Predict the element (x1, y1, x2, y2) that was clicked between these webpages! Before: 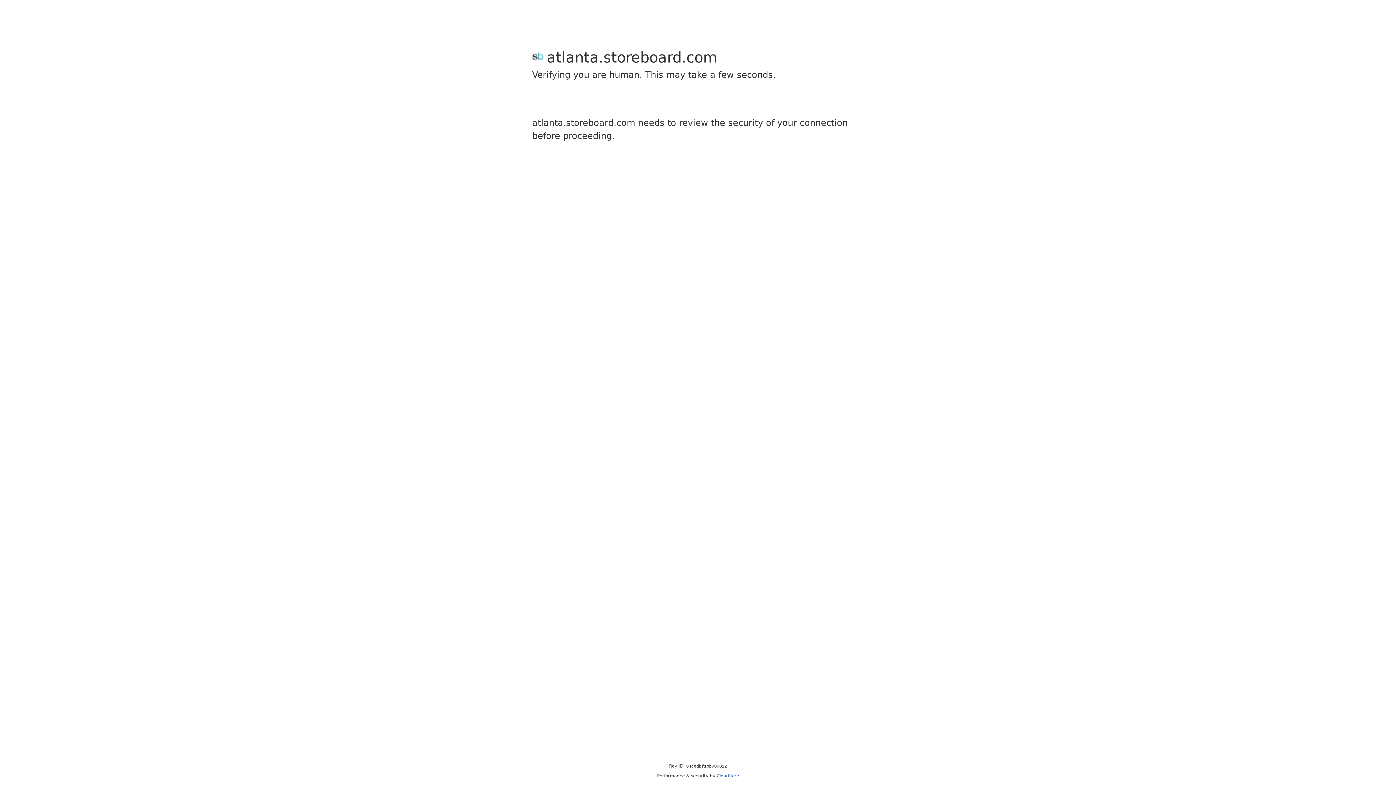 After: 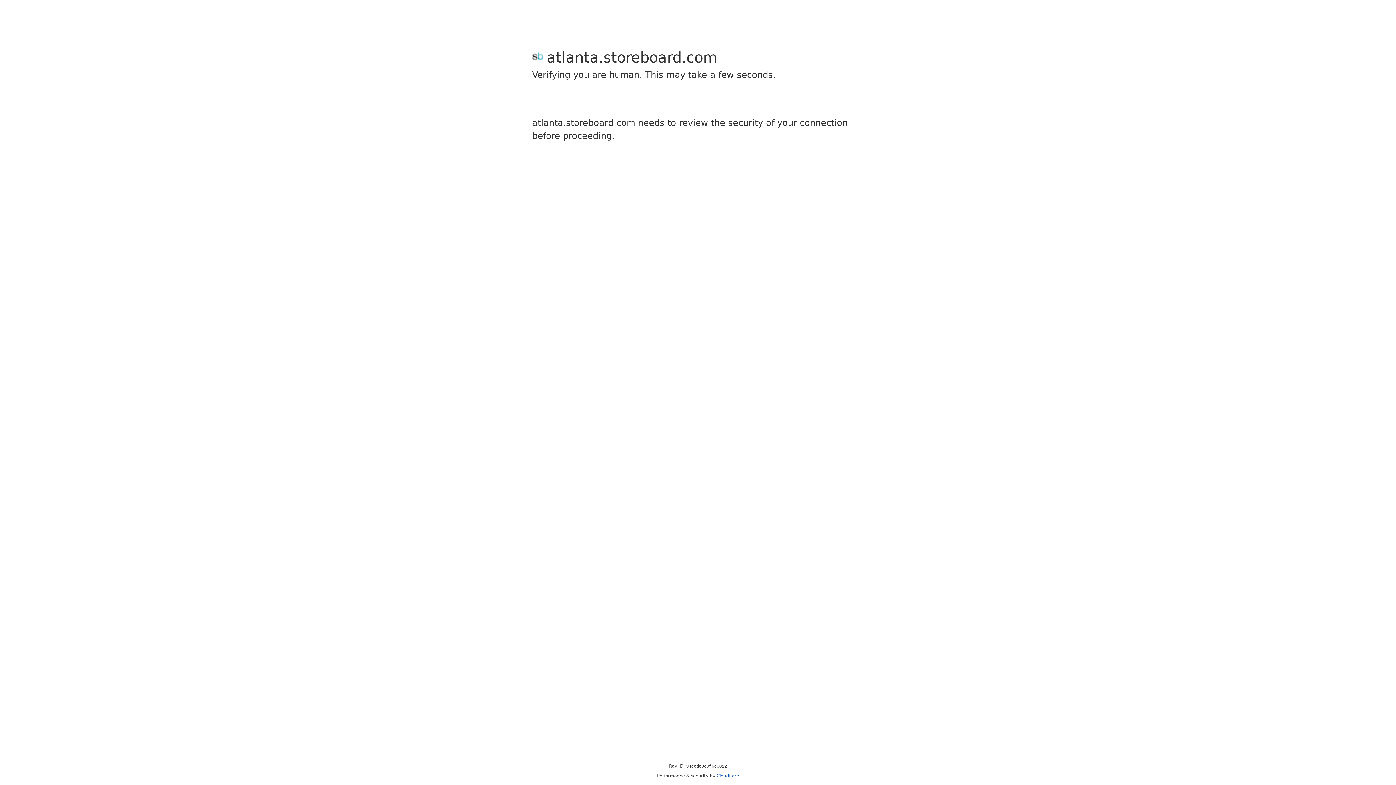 Action: label: Cloudflare bbox: (716, 773, 739, 778)